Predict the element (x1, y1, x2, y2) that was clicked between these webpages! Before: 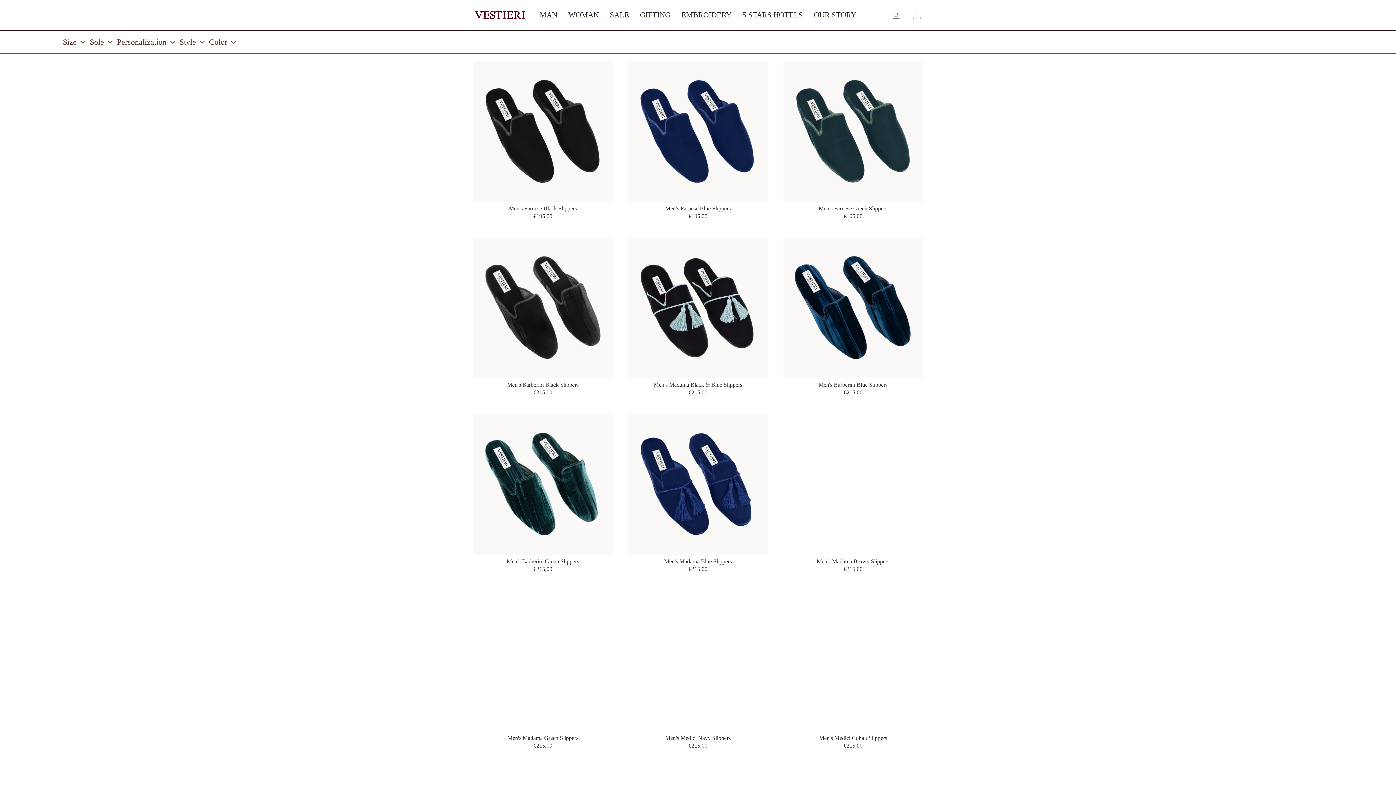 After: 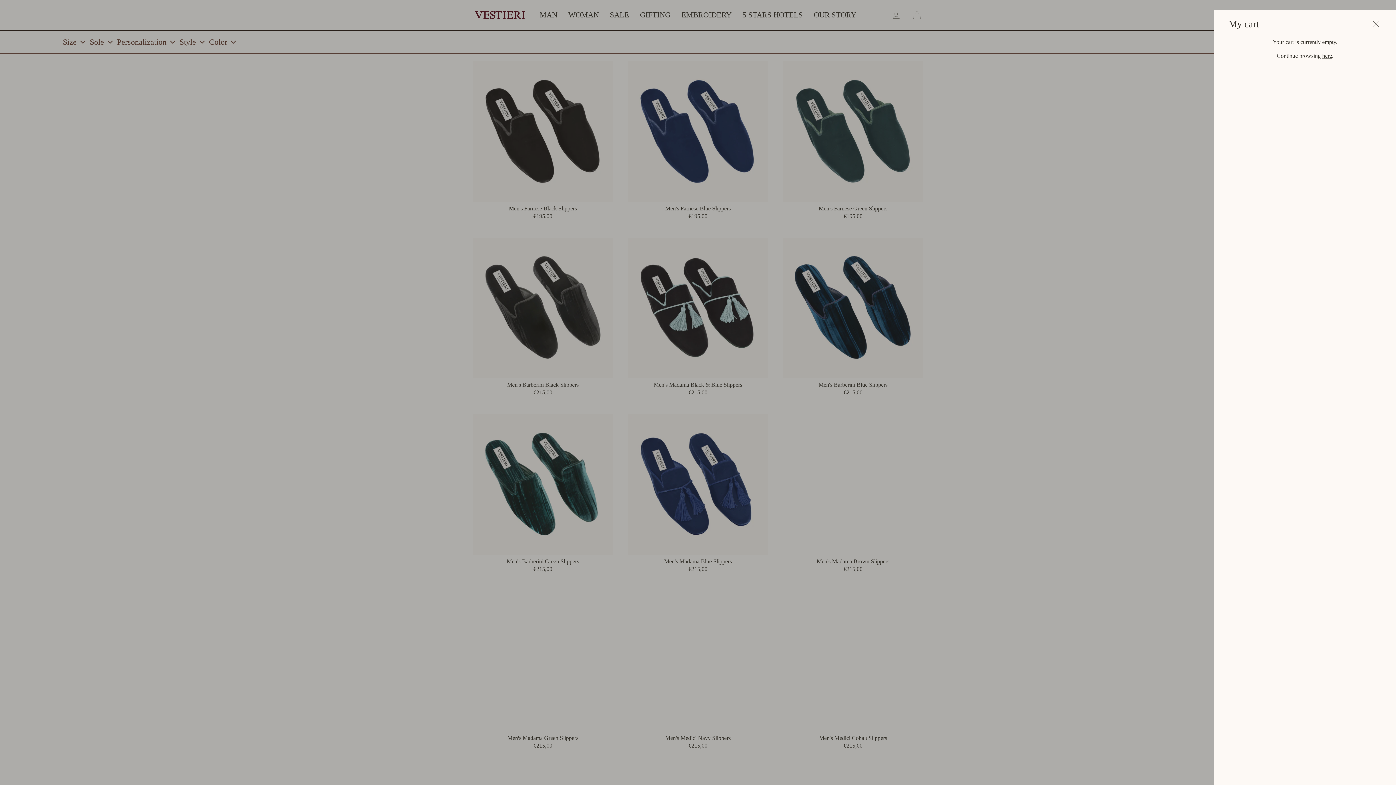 Action: label: Cart bbox: (906, 7, 928, 22)